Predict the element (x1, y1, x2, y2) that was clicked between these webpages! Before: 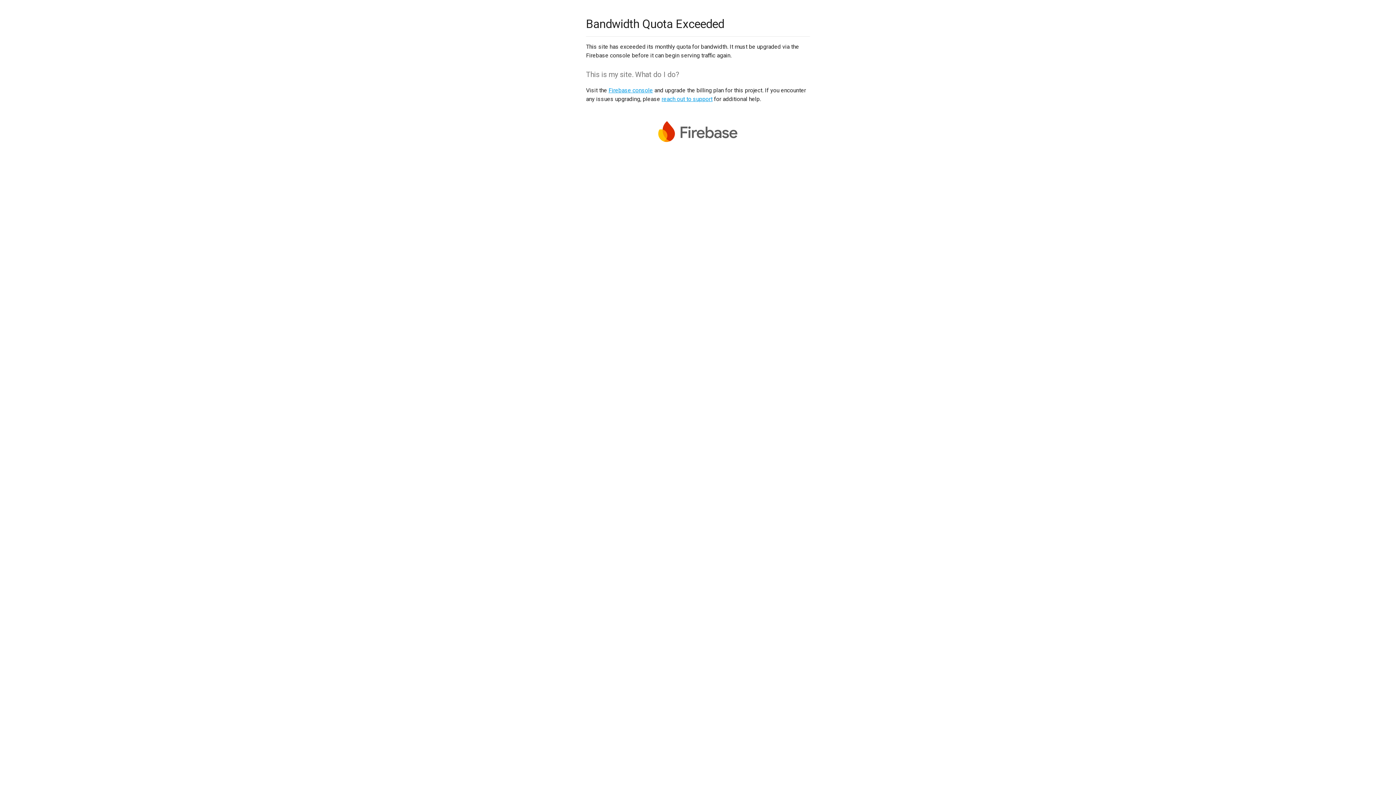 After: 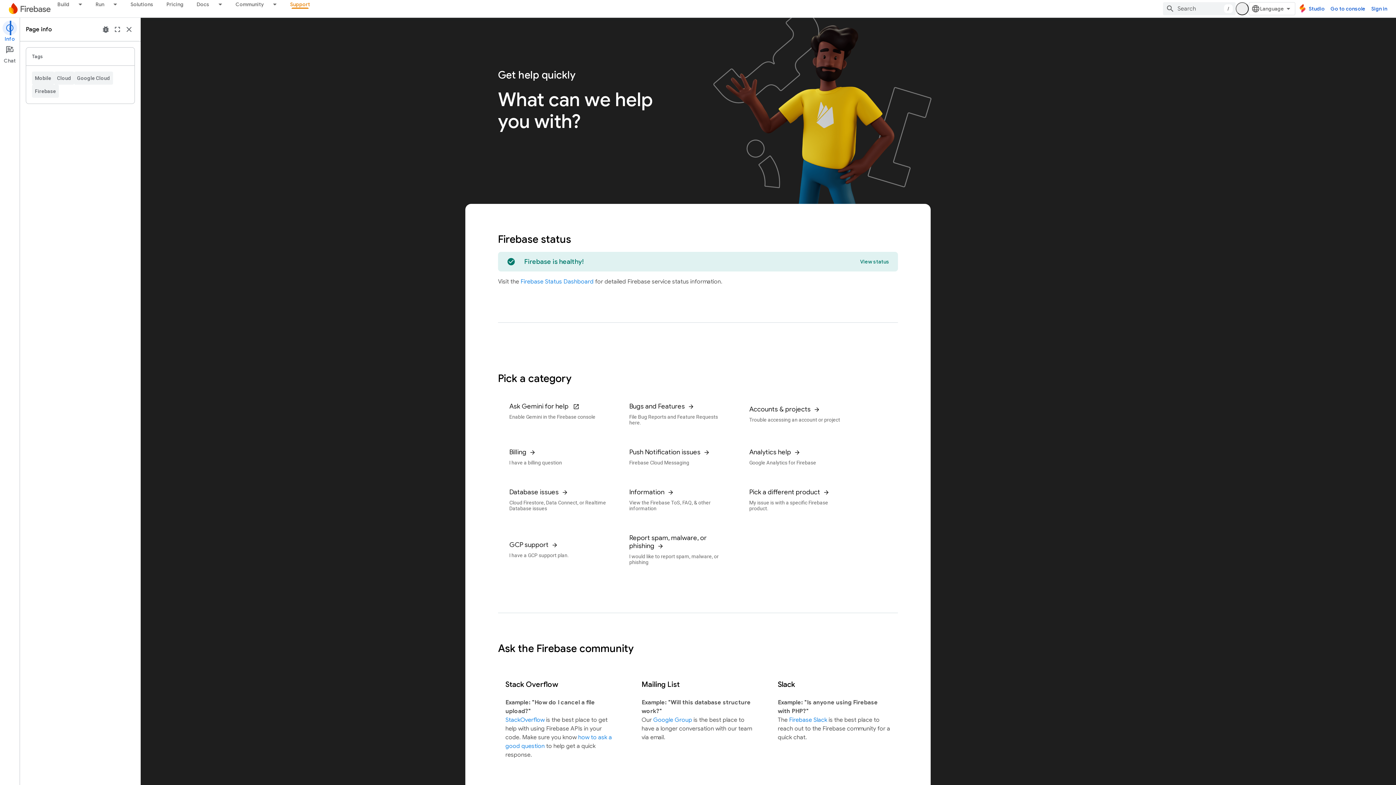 Action: bbox: (661, 95, 712, 102) label: reach out to support